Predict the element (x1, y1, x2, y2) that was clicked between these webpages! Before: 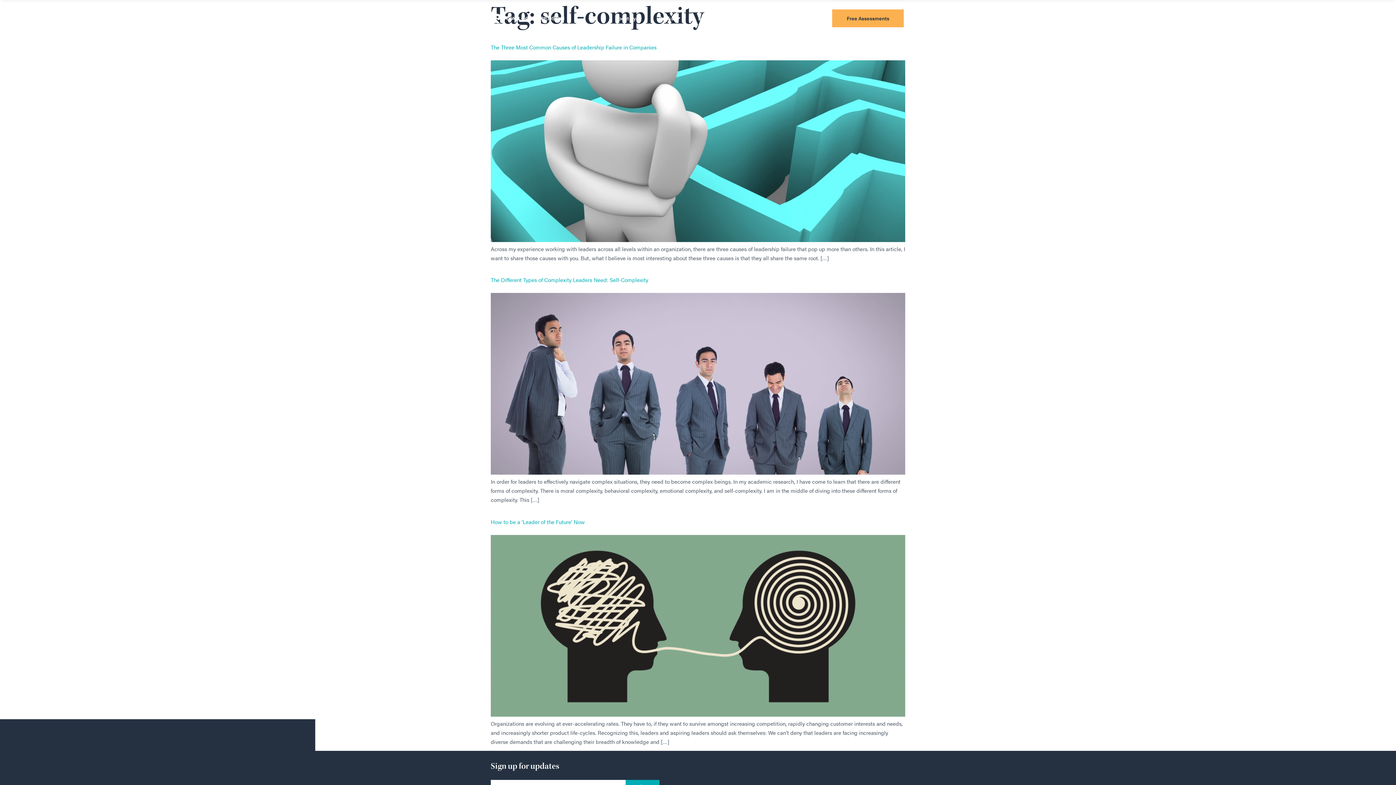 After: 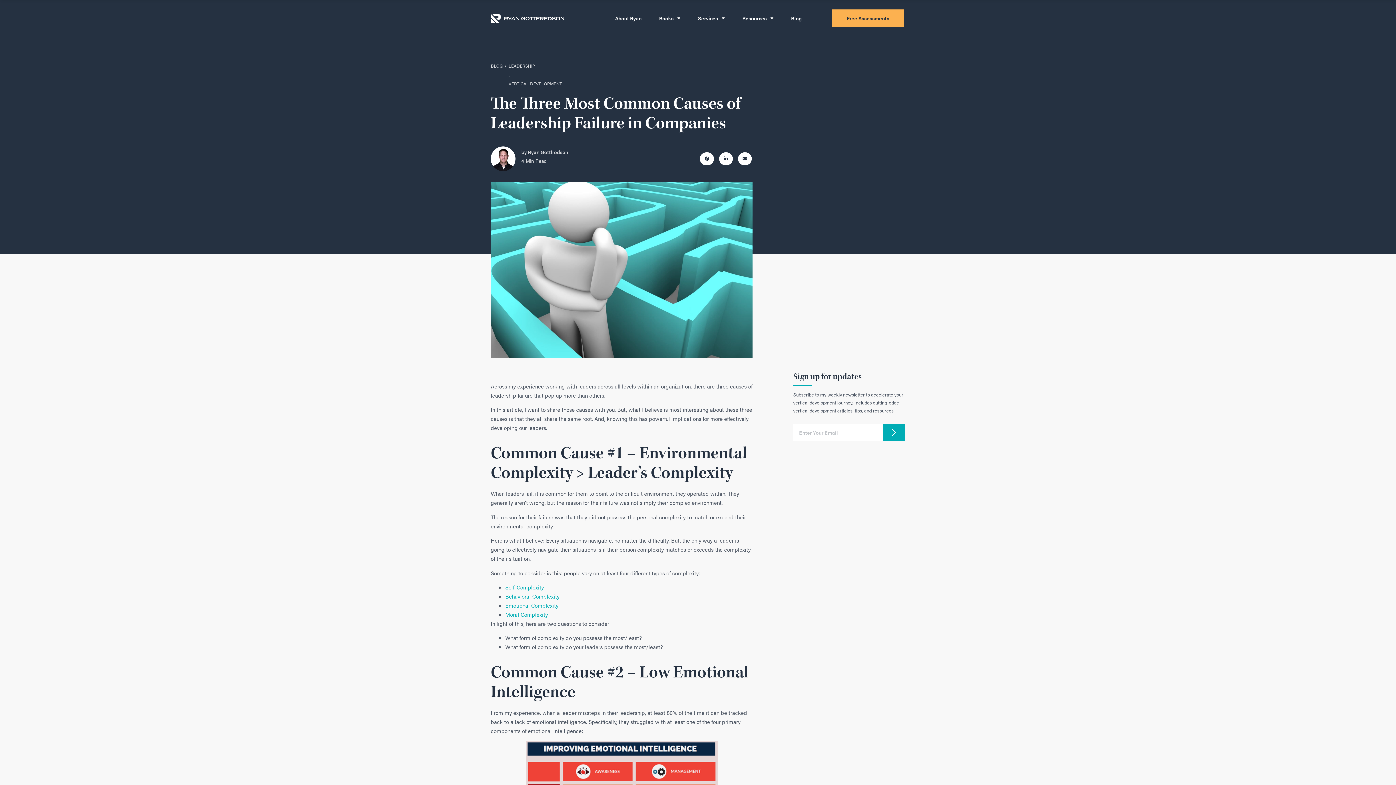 Action: bbox: (490, 236, 905, 243)